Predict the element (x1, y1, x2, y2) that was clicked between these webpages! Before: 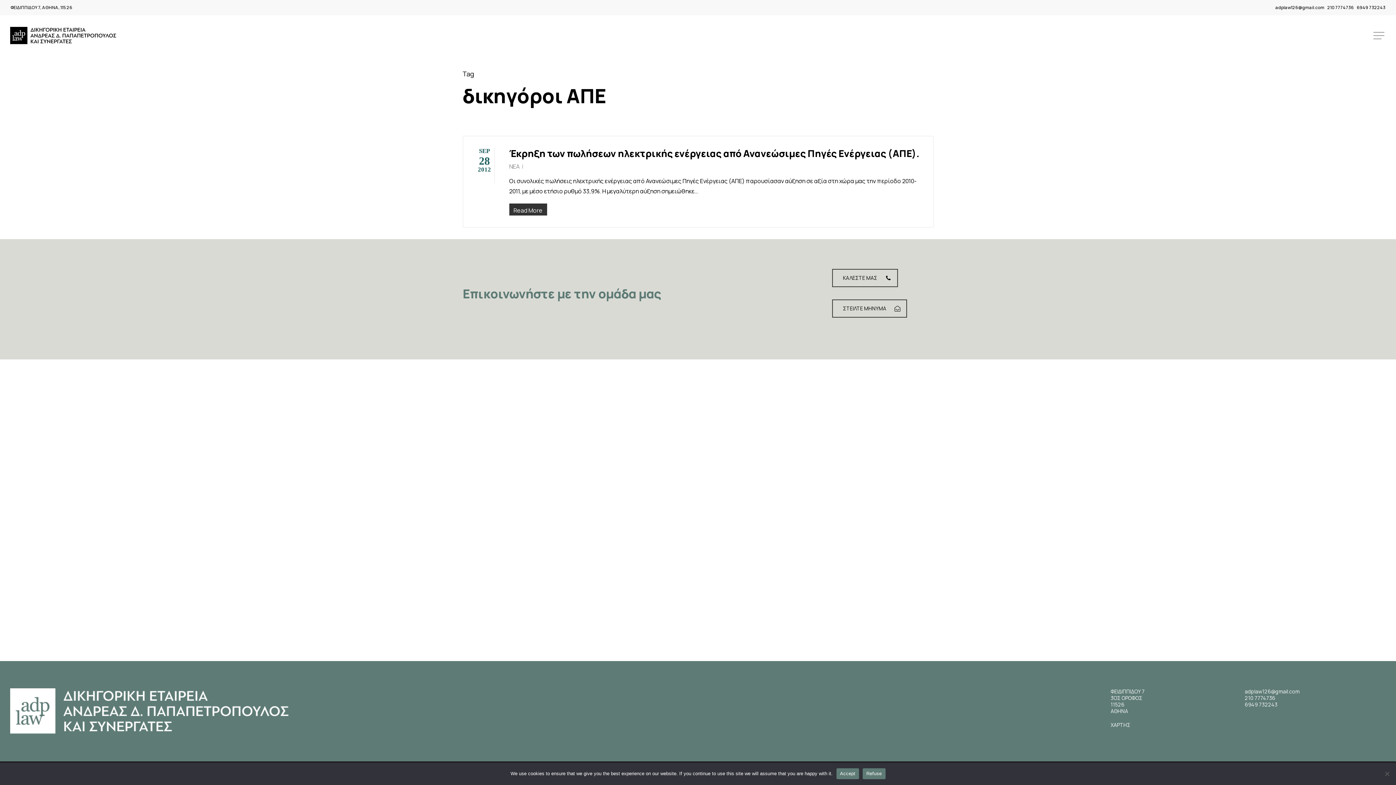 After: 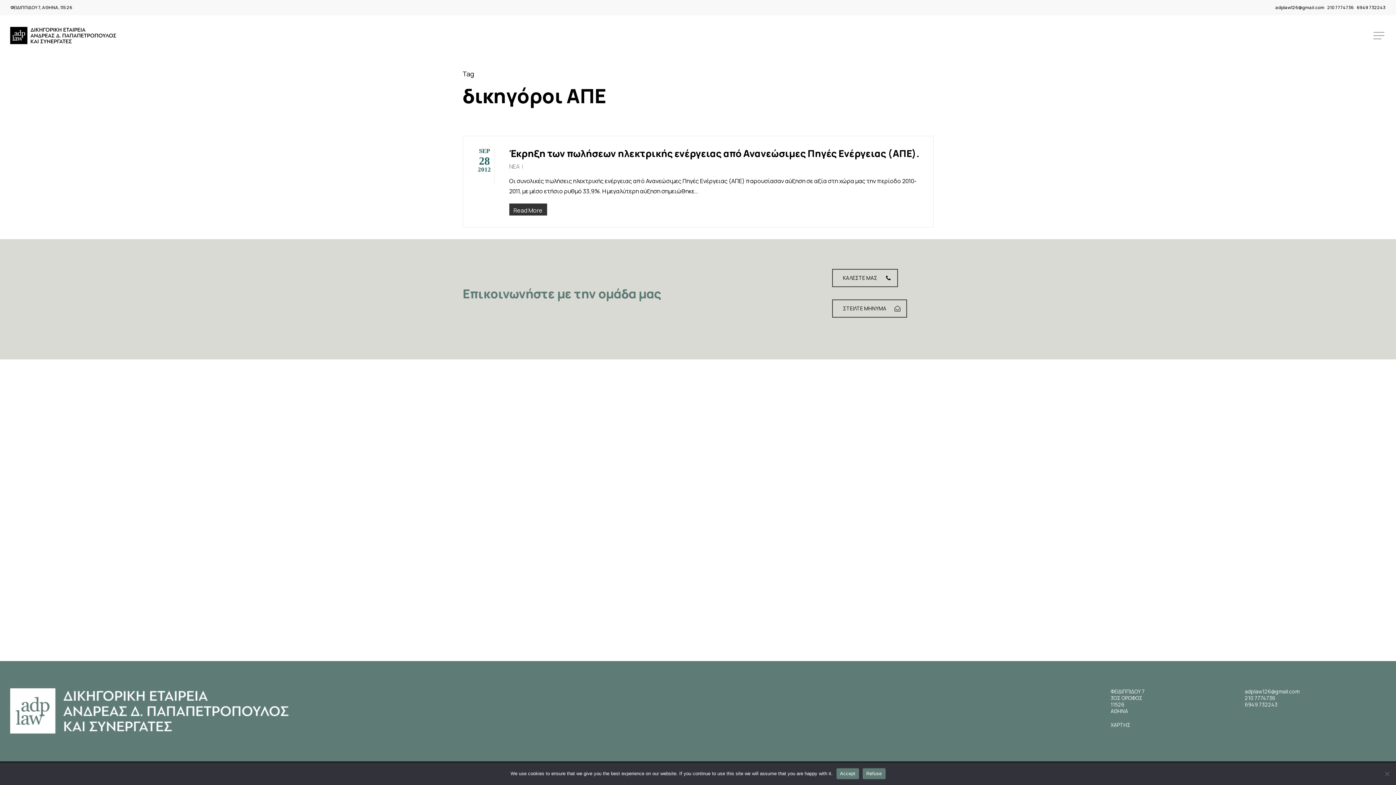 Action: label: ΦΕΙΔΙΠΠΙΔΟΥ 7, ΑΘΗΝΑ, 115 26 bbox: (10, 4, 72, 10)